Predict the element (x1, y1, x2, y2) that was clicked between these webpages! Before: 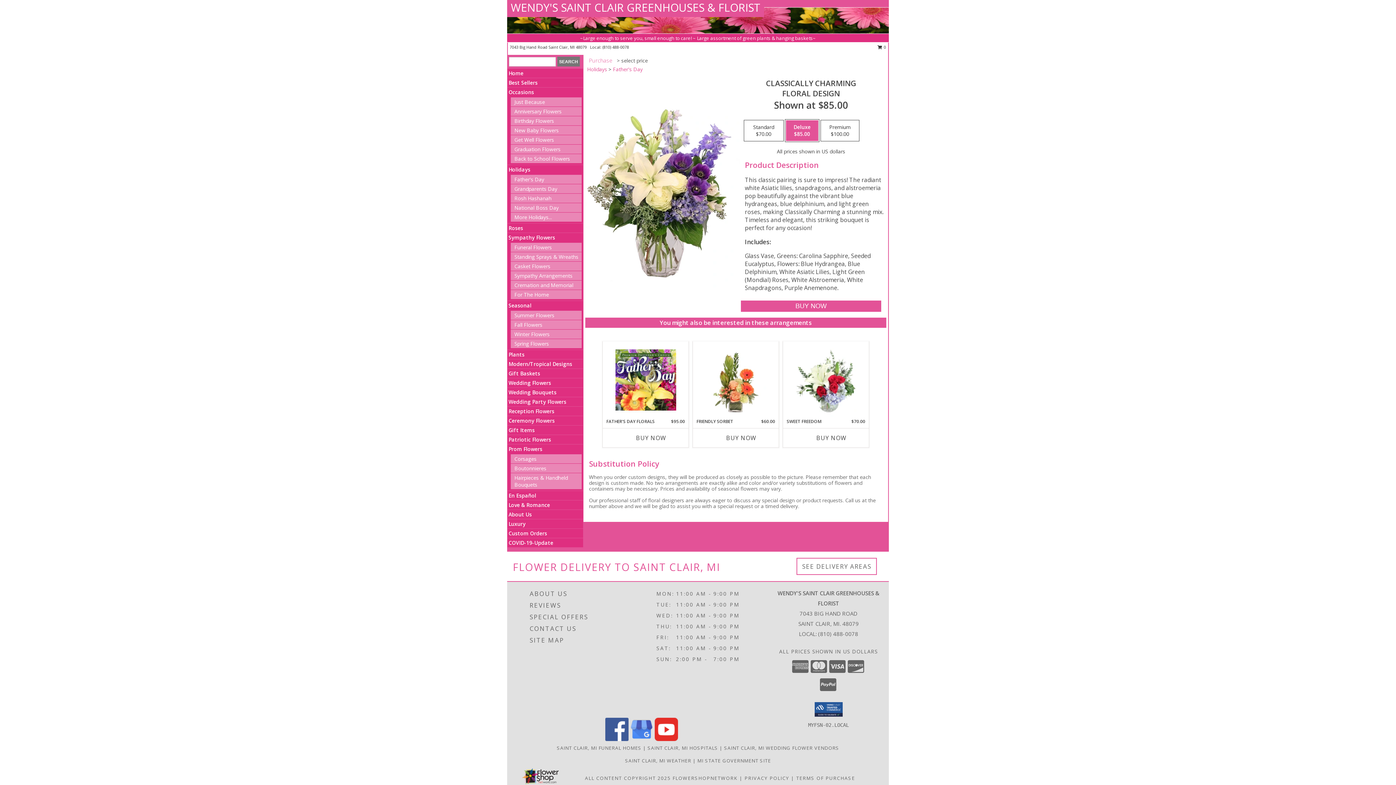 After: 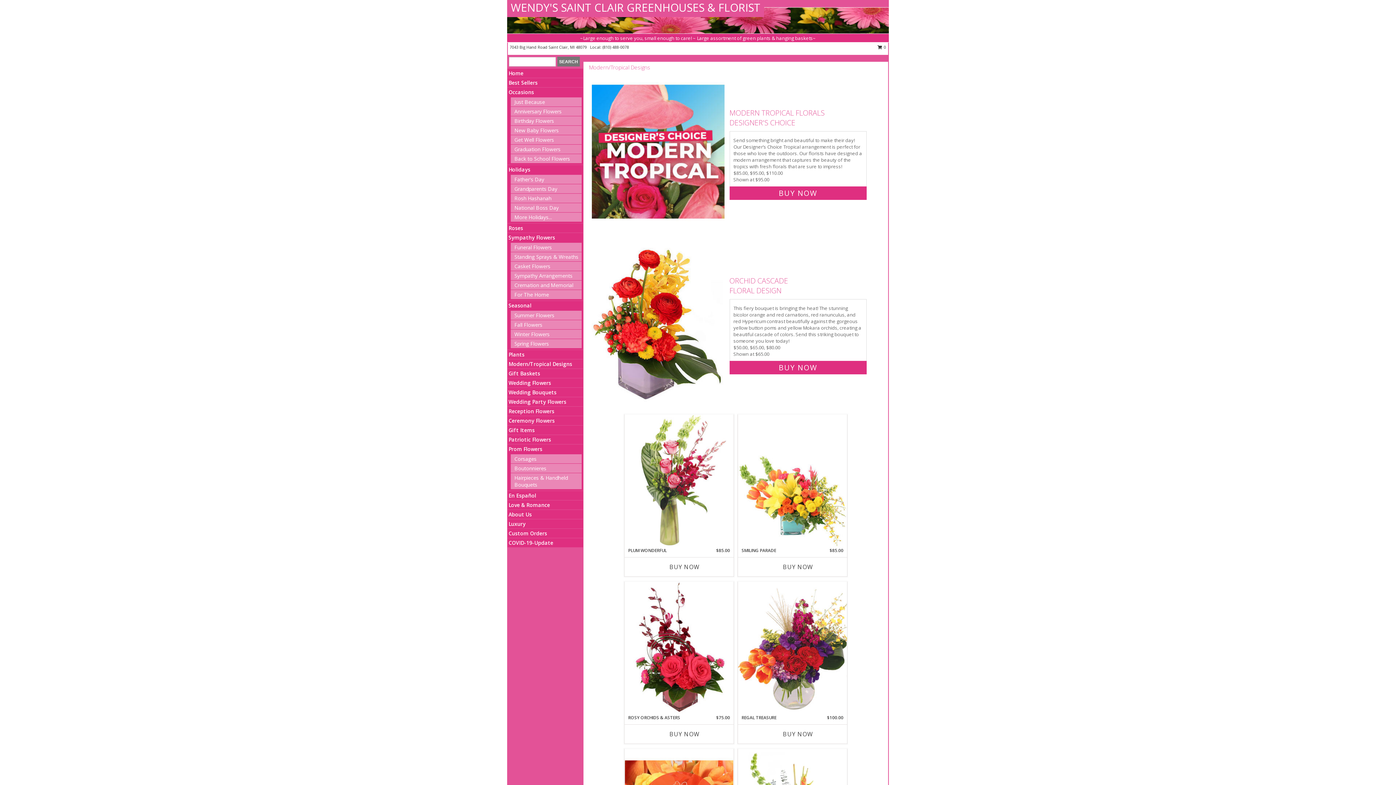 Action: label: Modern/Tropical Designs bbox: (508, 360, 572, 367)